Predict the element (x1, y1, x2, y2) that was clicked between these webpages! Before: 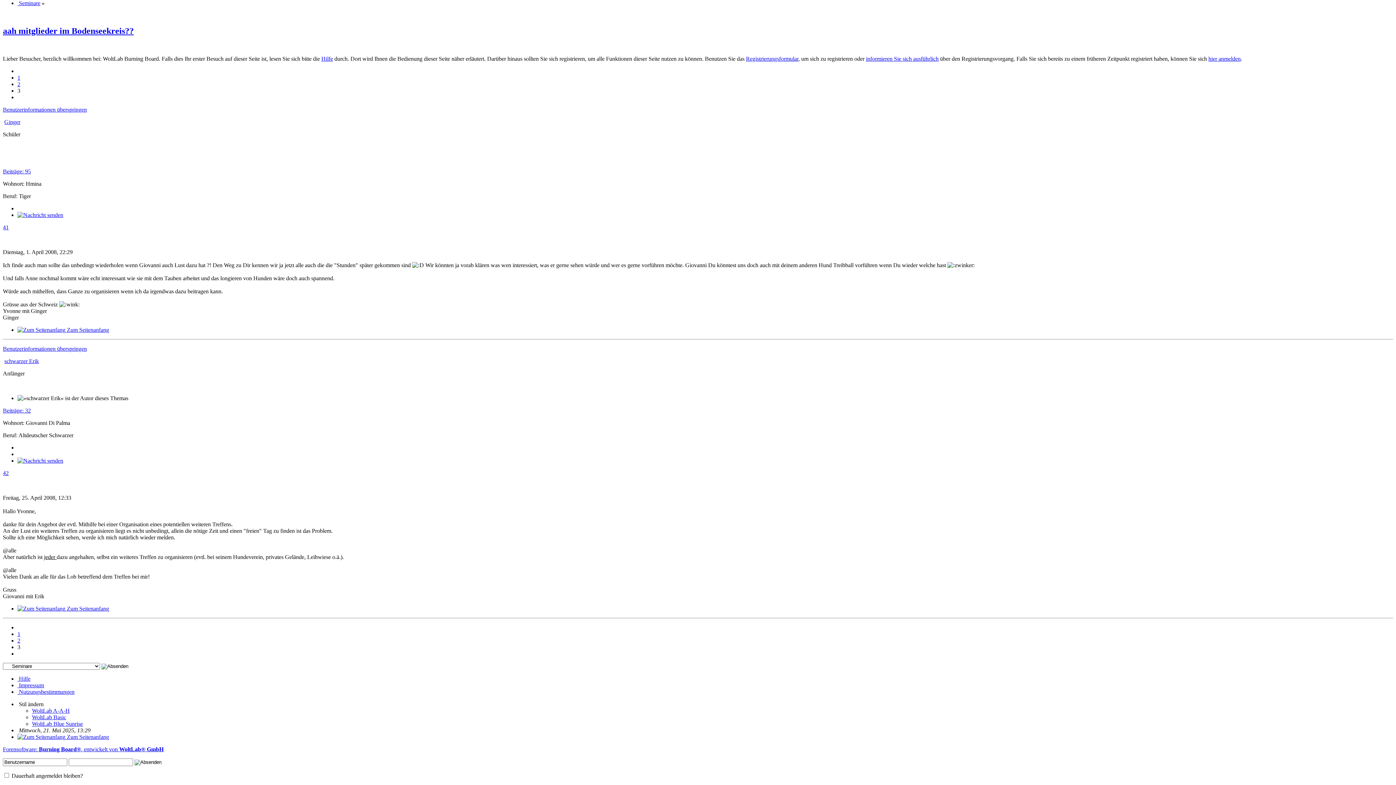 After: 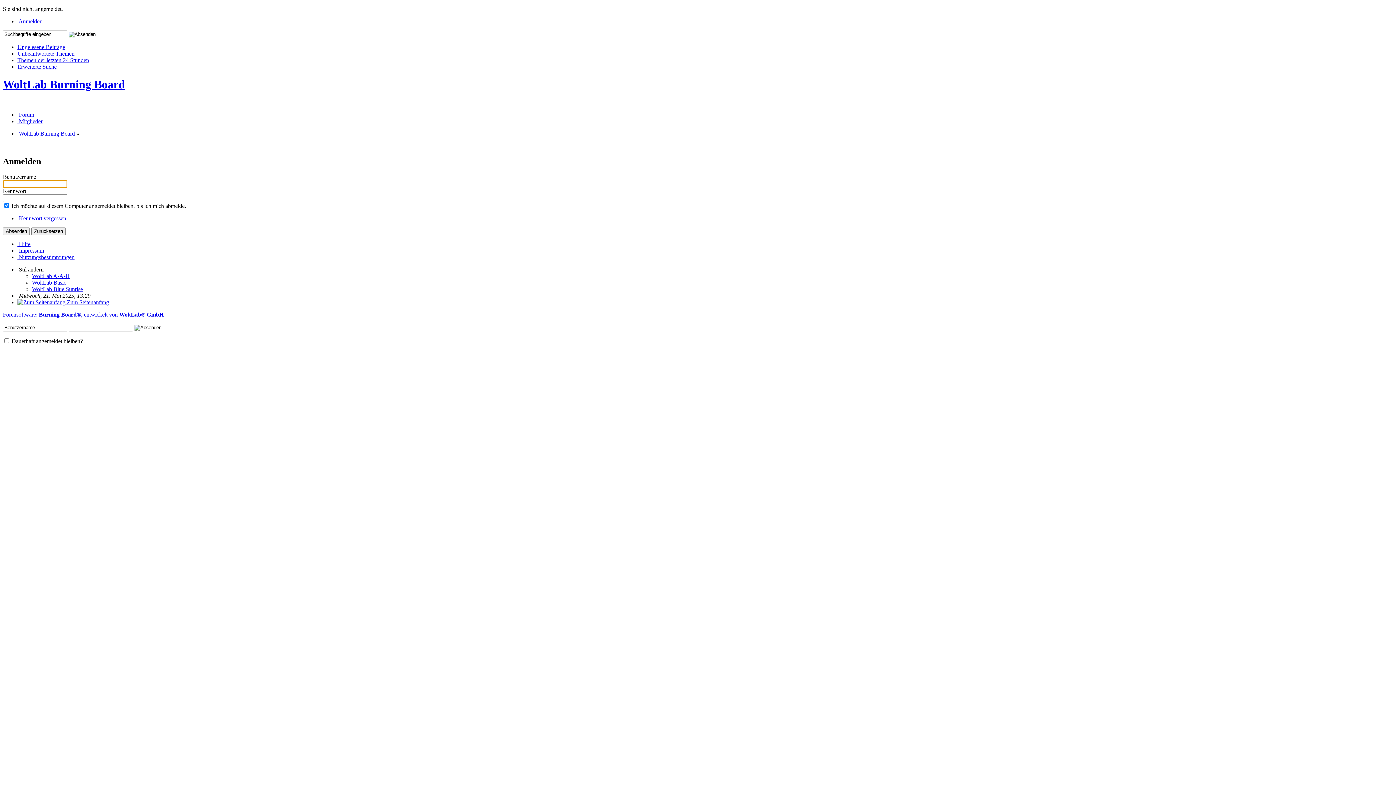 Action: label: hier anmelden bbox: (1208, 55, 1241, 61)